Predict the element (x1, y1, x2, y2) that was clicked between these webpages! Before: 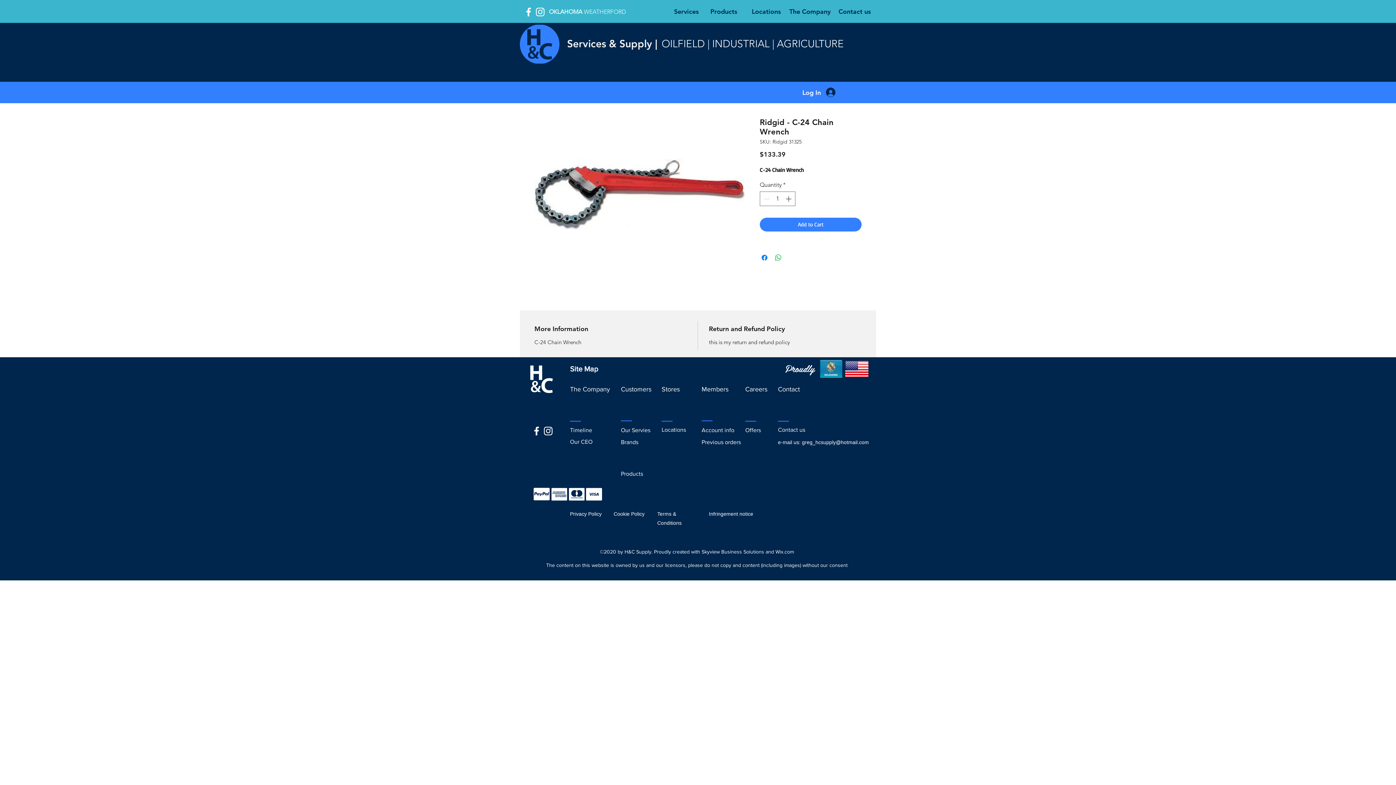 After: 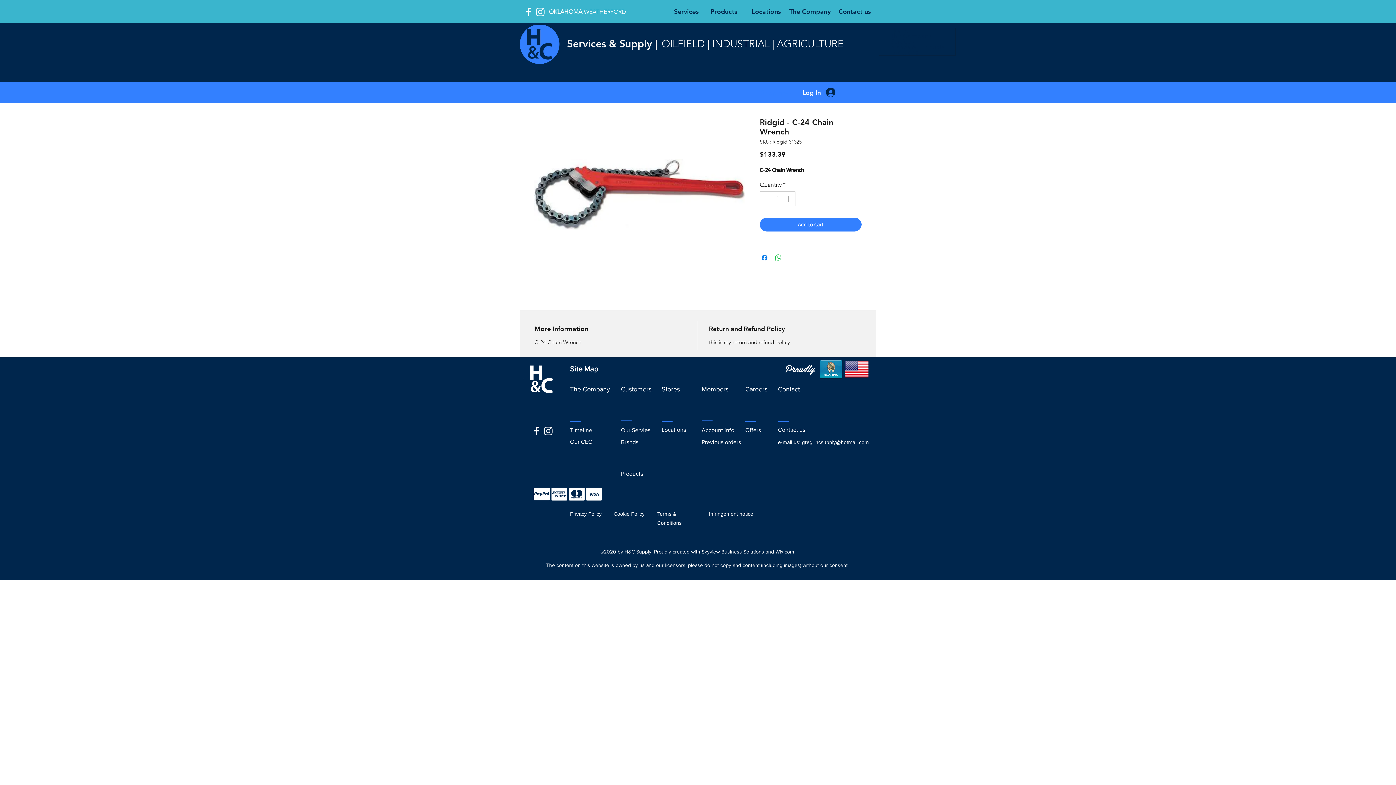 Action: label: White Instagram Icon bbox: (542, 425, 554, 437)